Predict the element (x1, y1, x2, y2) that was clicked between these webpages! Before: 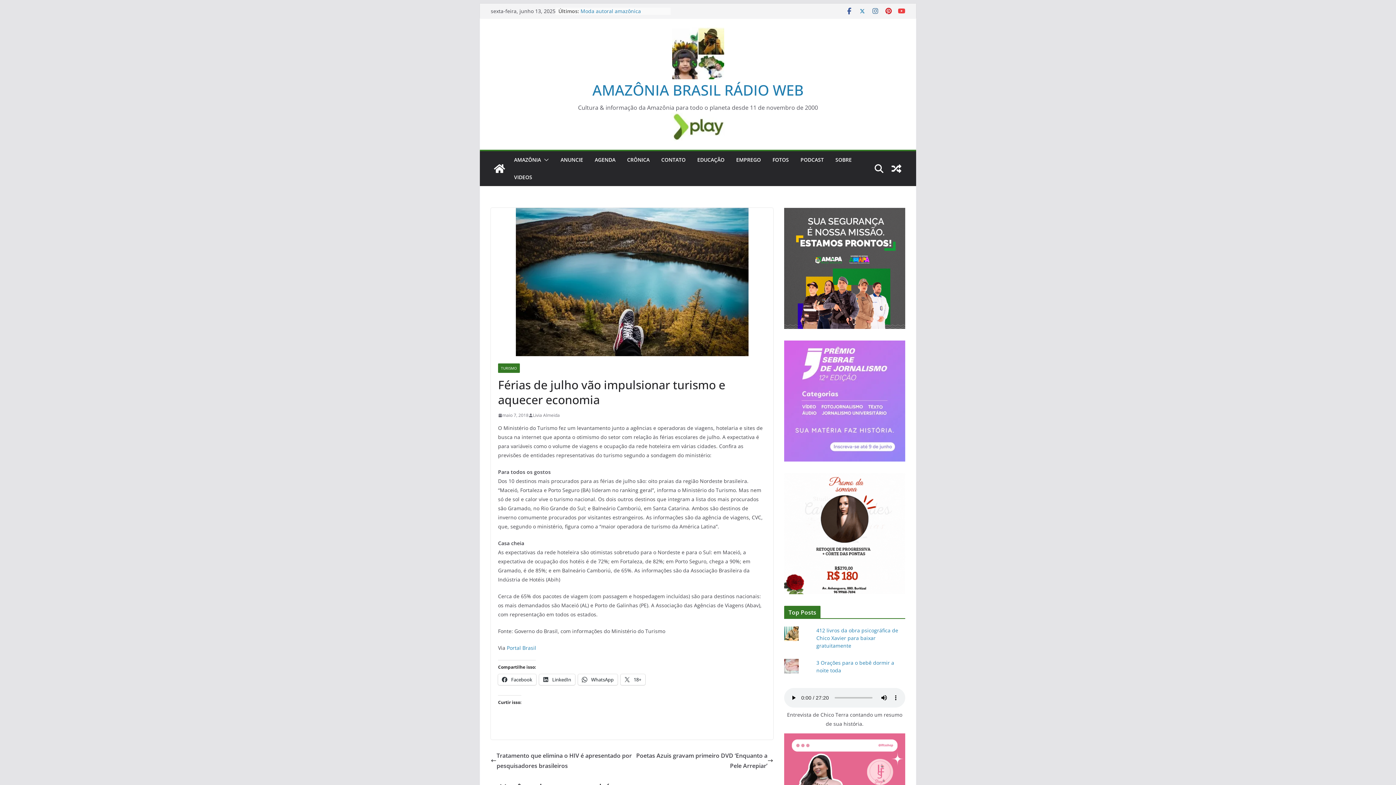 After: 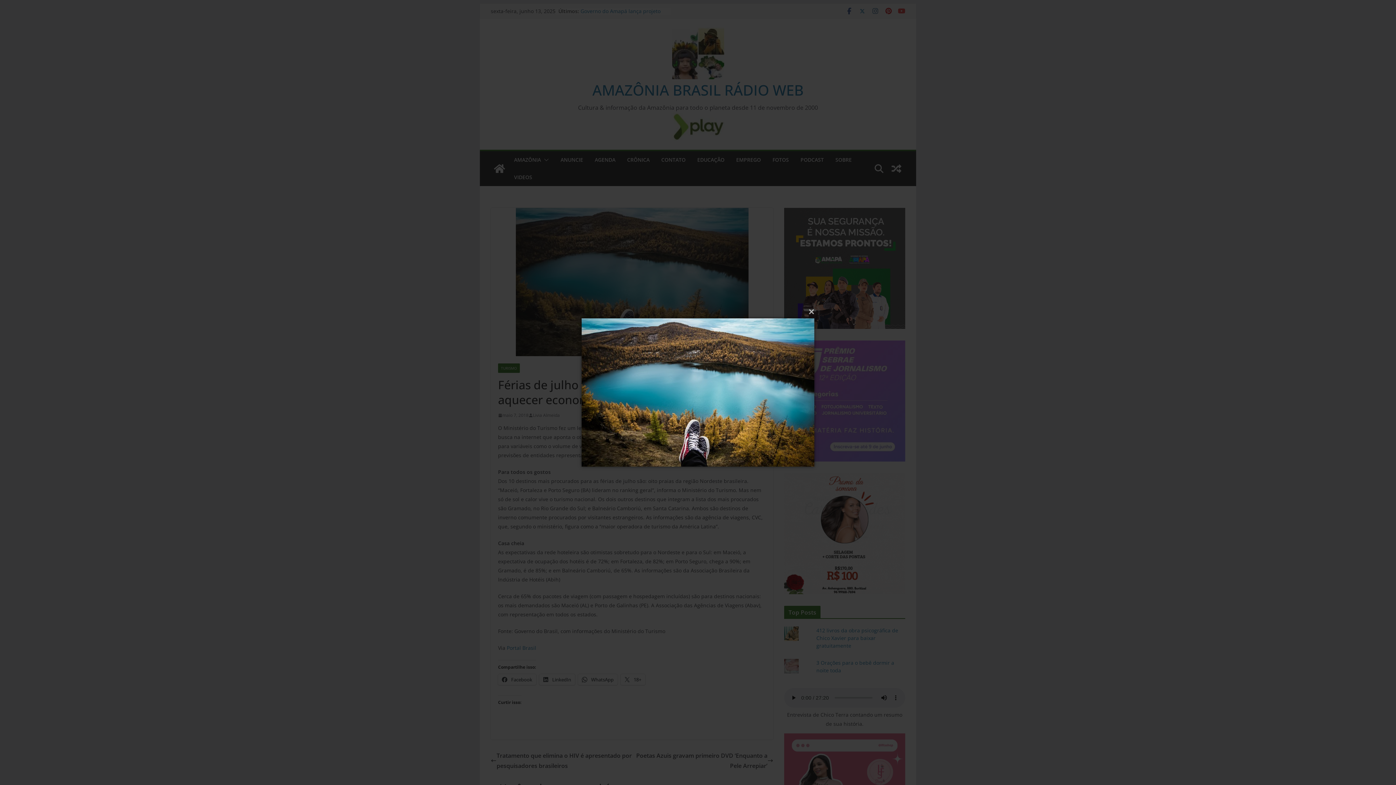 Action: bbox: (490, 208, 773, 356)